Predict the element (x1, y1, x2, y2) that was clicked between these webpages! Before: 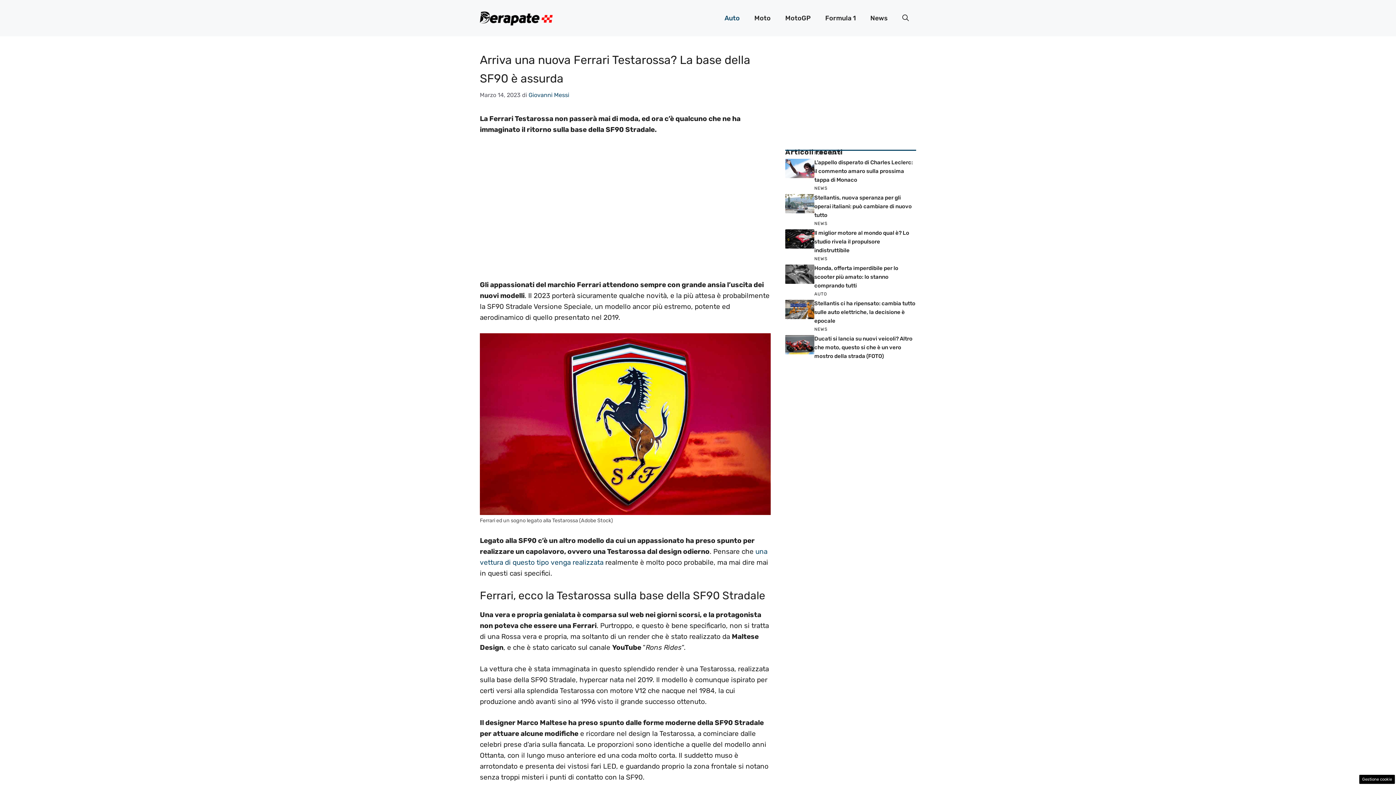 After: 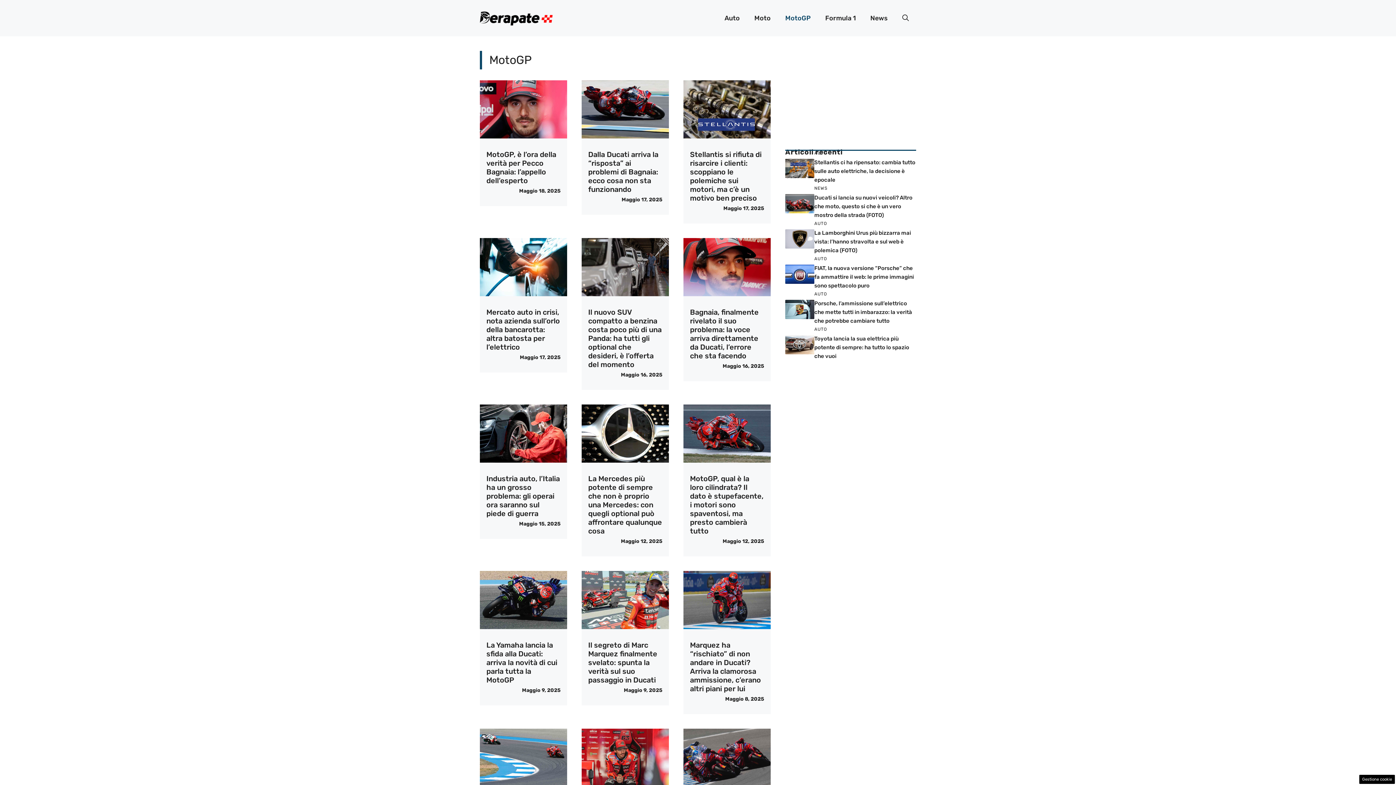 Action: label: MotoGP bbox: (778, 7, 818, 29)